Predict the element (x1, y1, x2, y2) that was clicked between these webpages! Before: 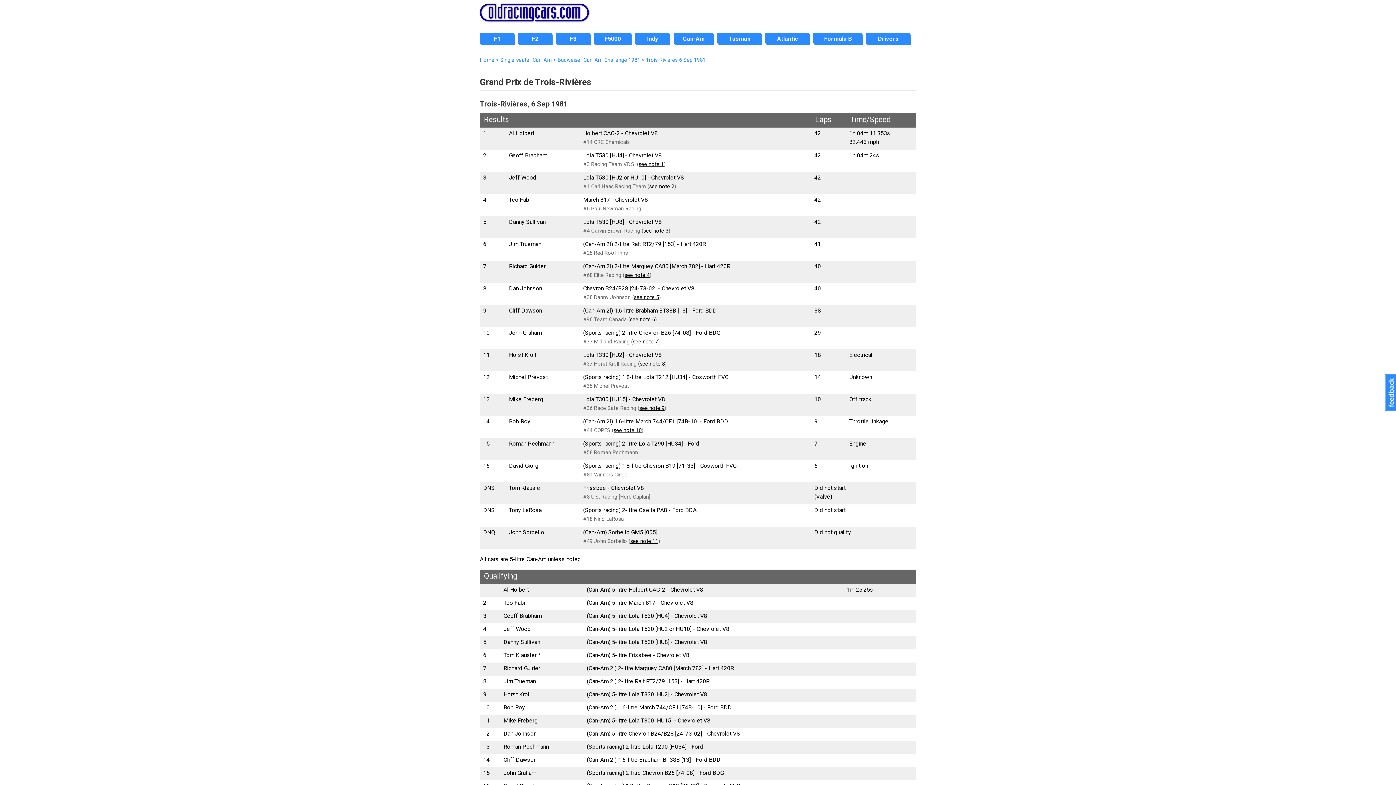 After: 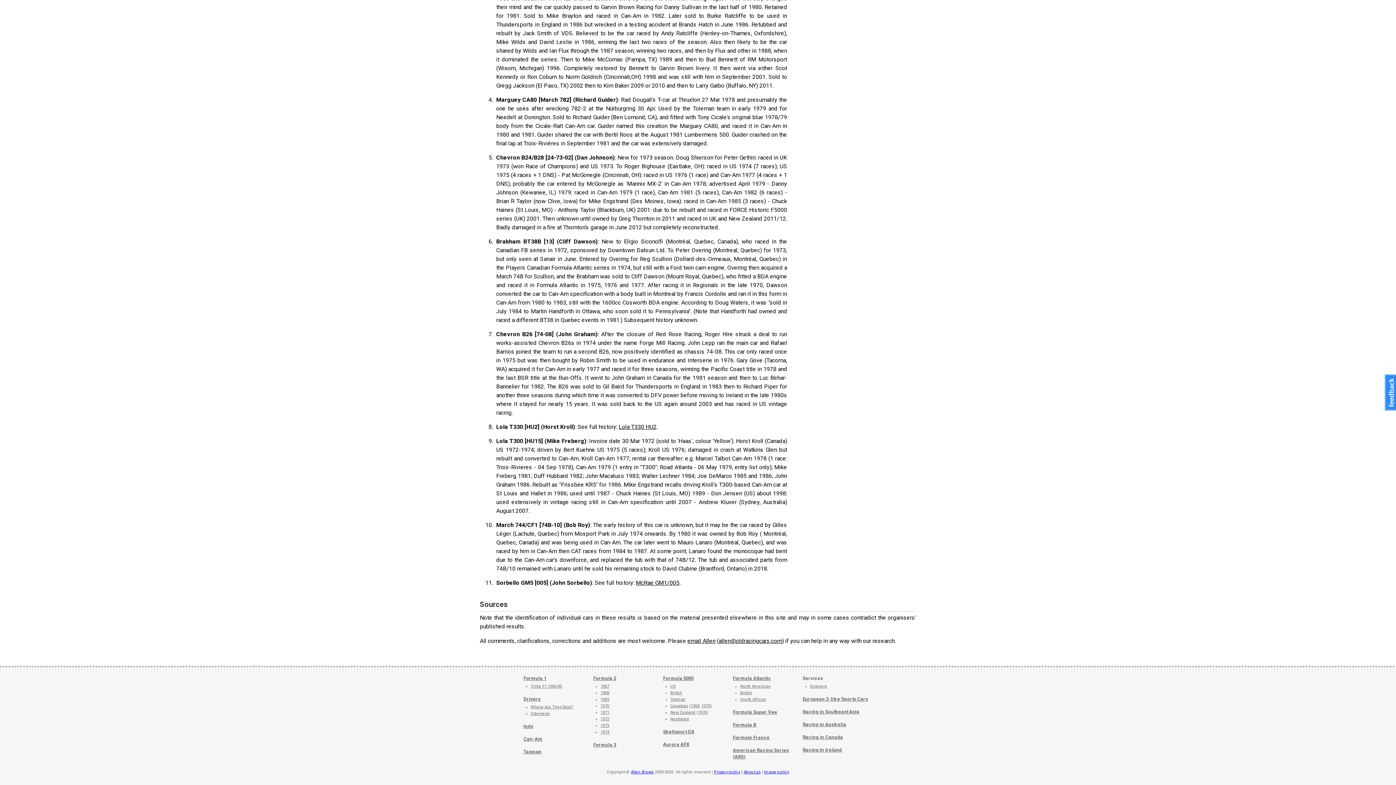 Action: bbox: (634, 294, 659, 300) label: see note 5